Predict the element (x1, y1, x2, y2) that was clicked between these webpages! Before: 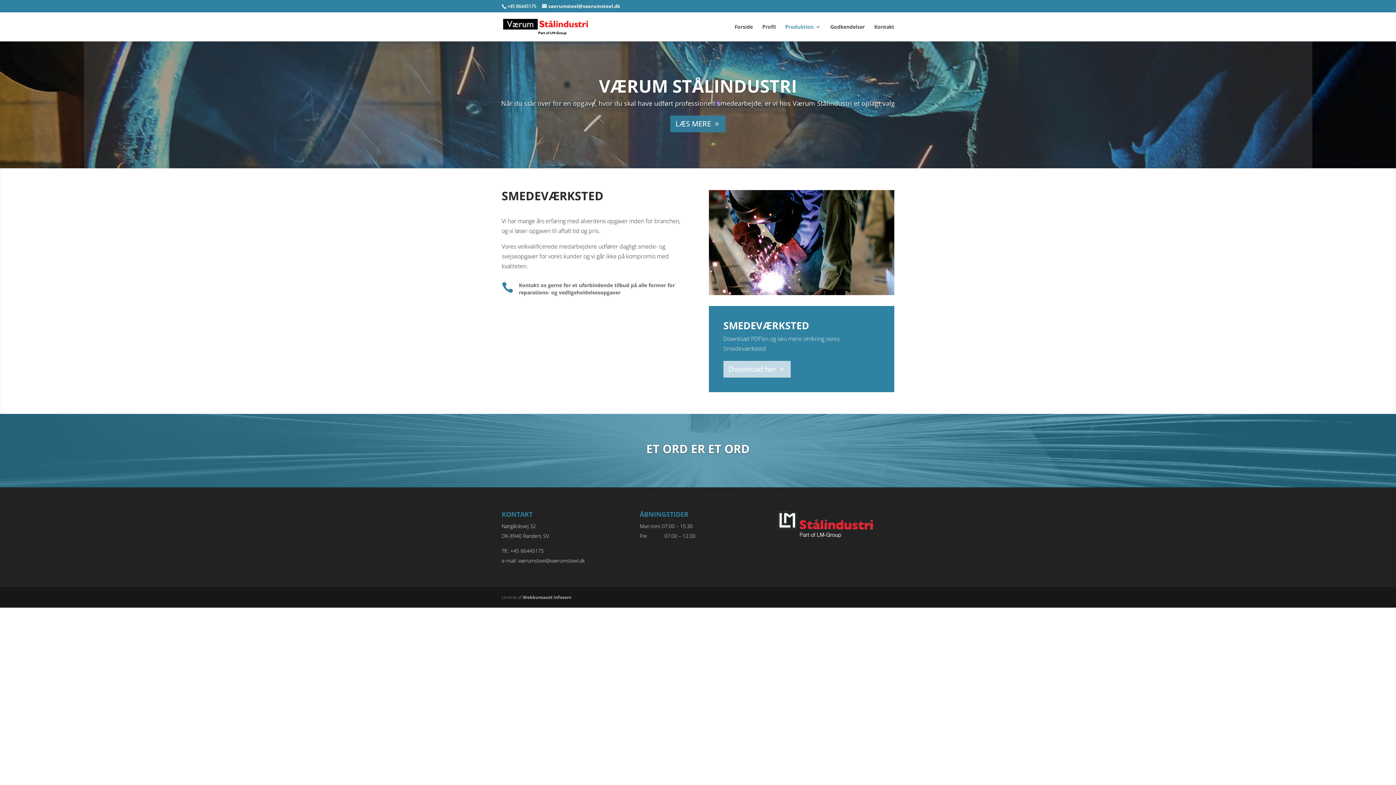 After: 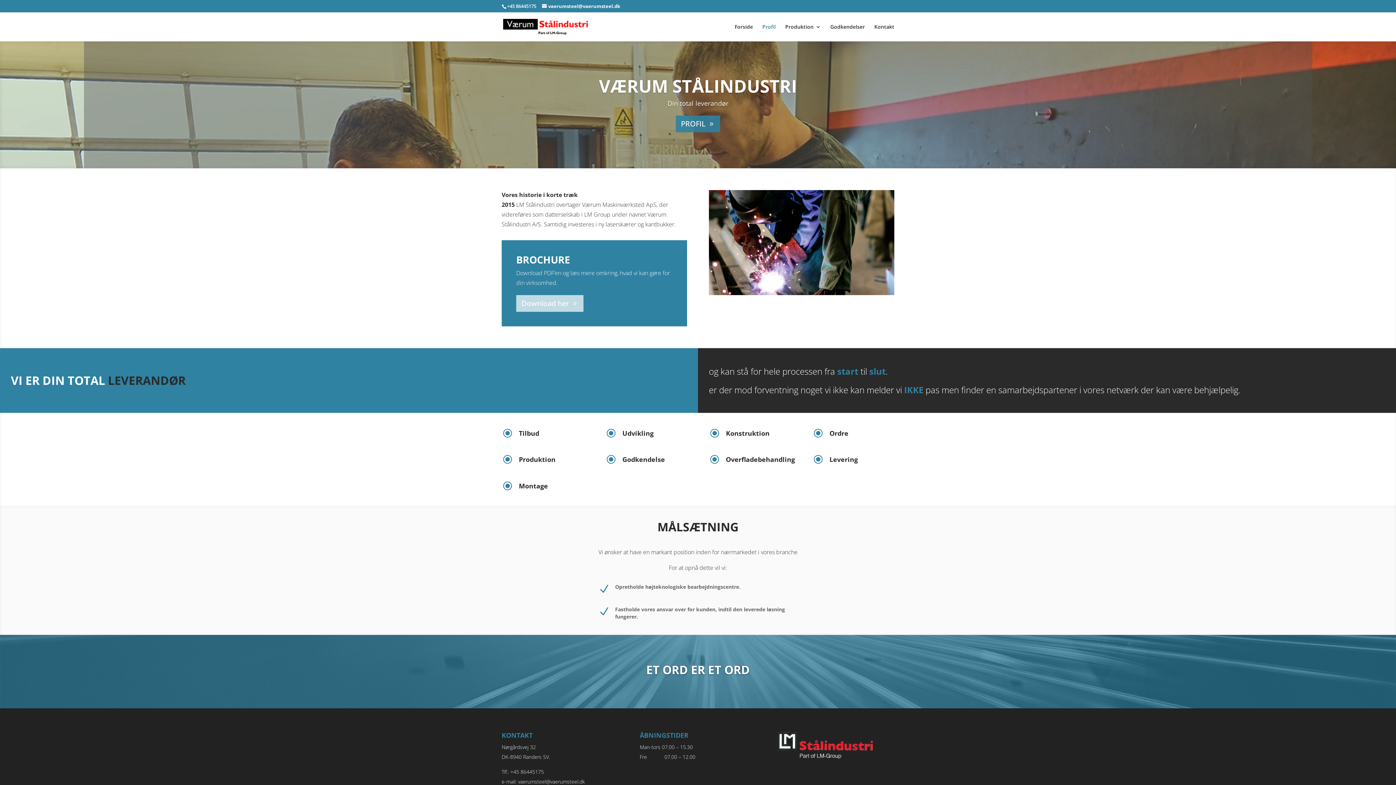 Action: label: Profil bbox: (762, 24, 776, 41)